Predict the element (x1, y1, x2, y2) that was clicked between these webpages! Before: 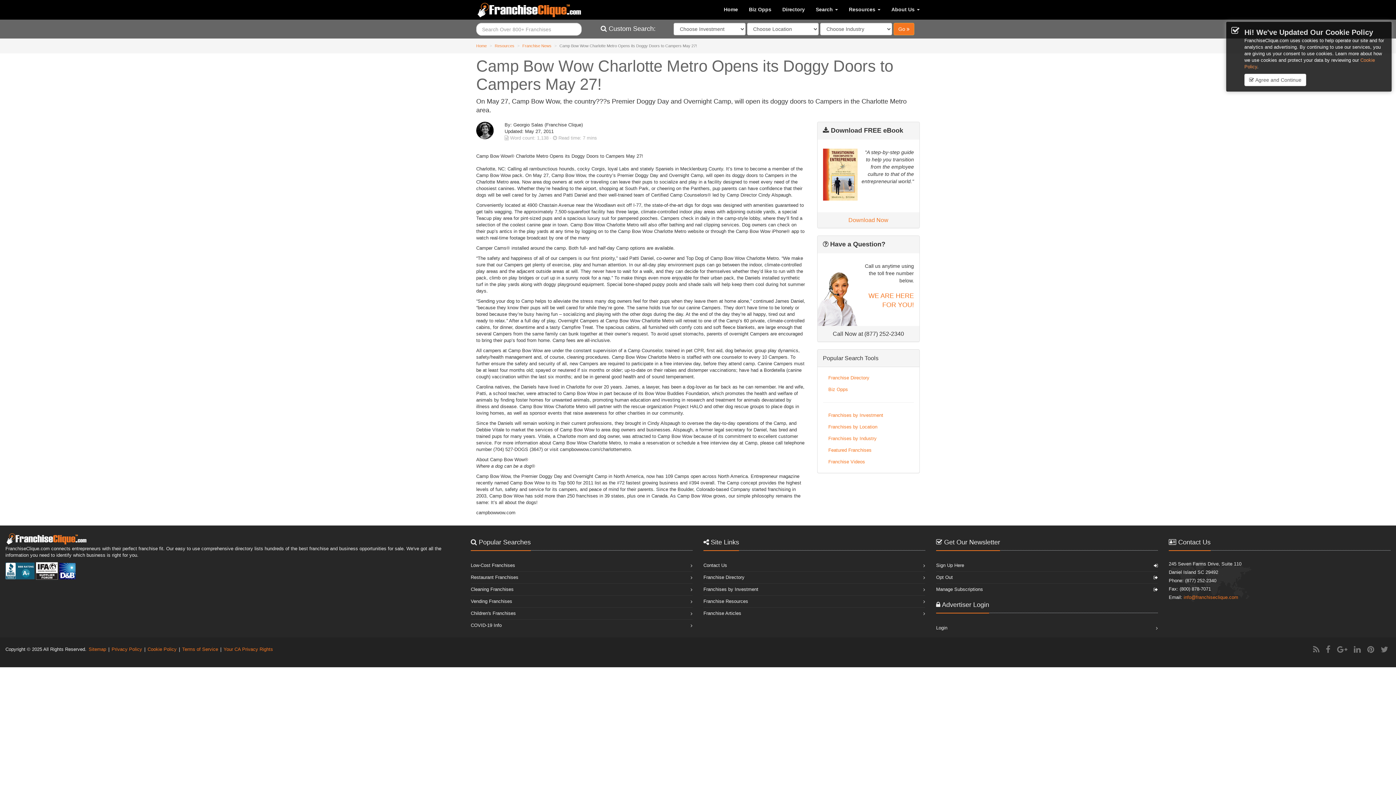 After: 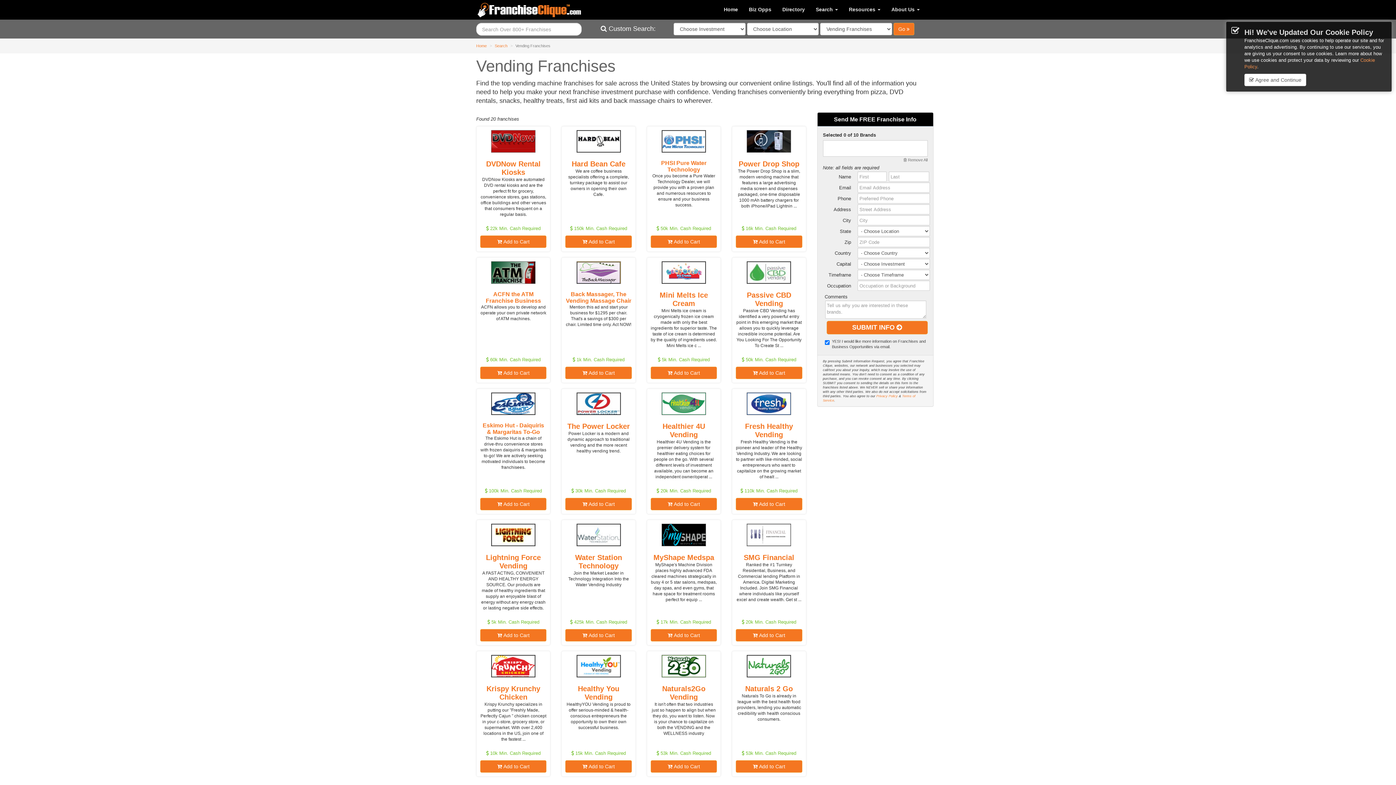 Action: bbox: (470, 596, 512, 607) label: Vending Franchises